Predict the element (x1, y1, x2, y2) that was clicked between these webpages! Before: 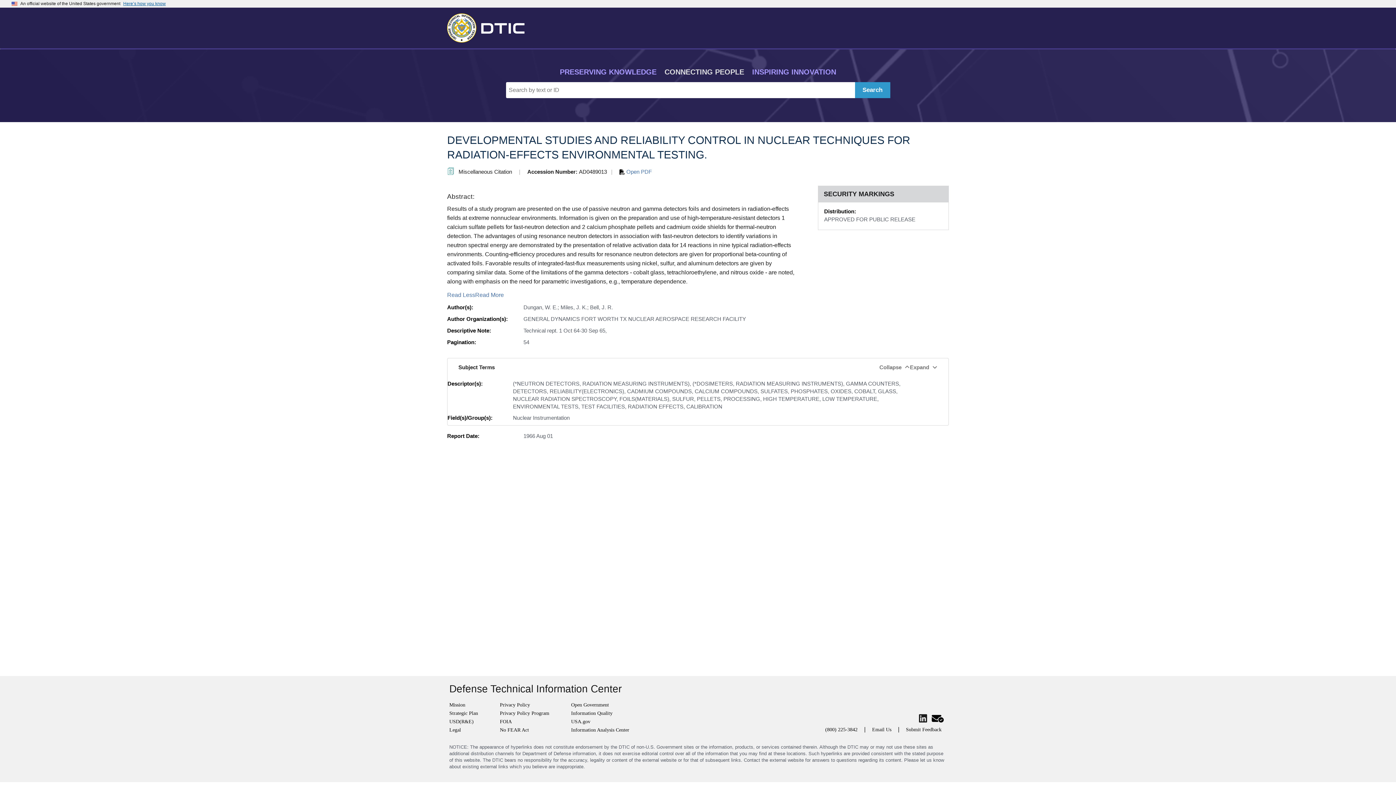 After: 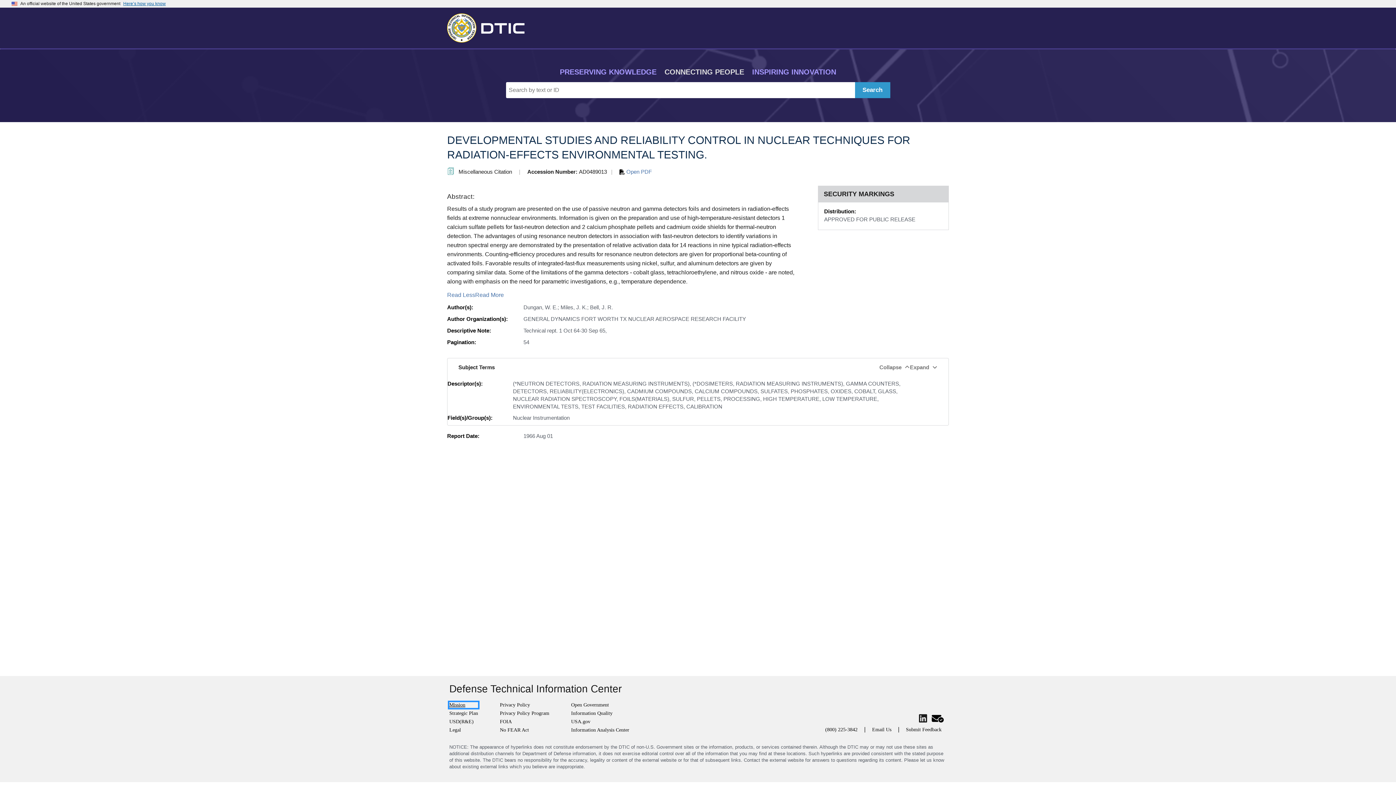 Action: label: Mission bbox: (449, 702, 478, 708)